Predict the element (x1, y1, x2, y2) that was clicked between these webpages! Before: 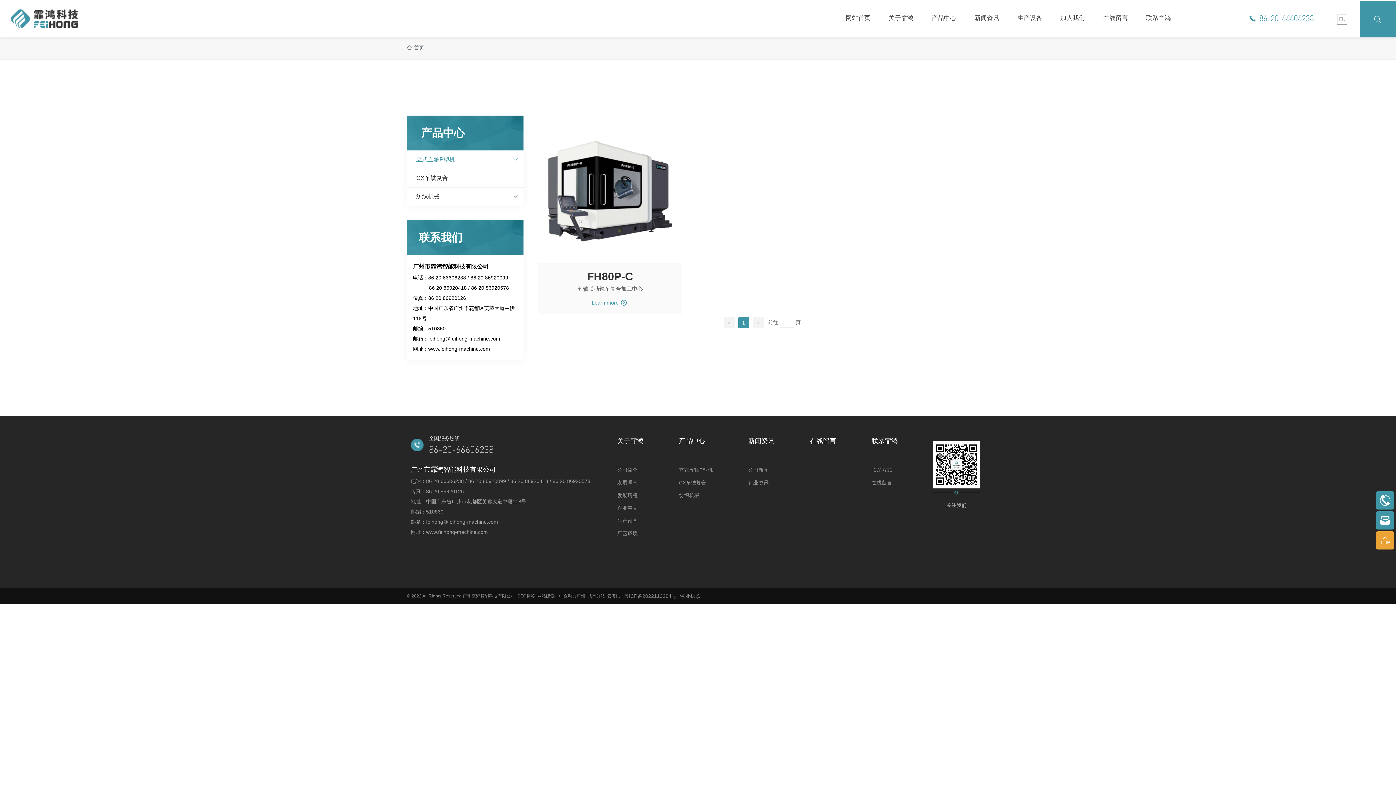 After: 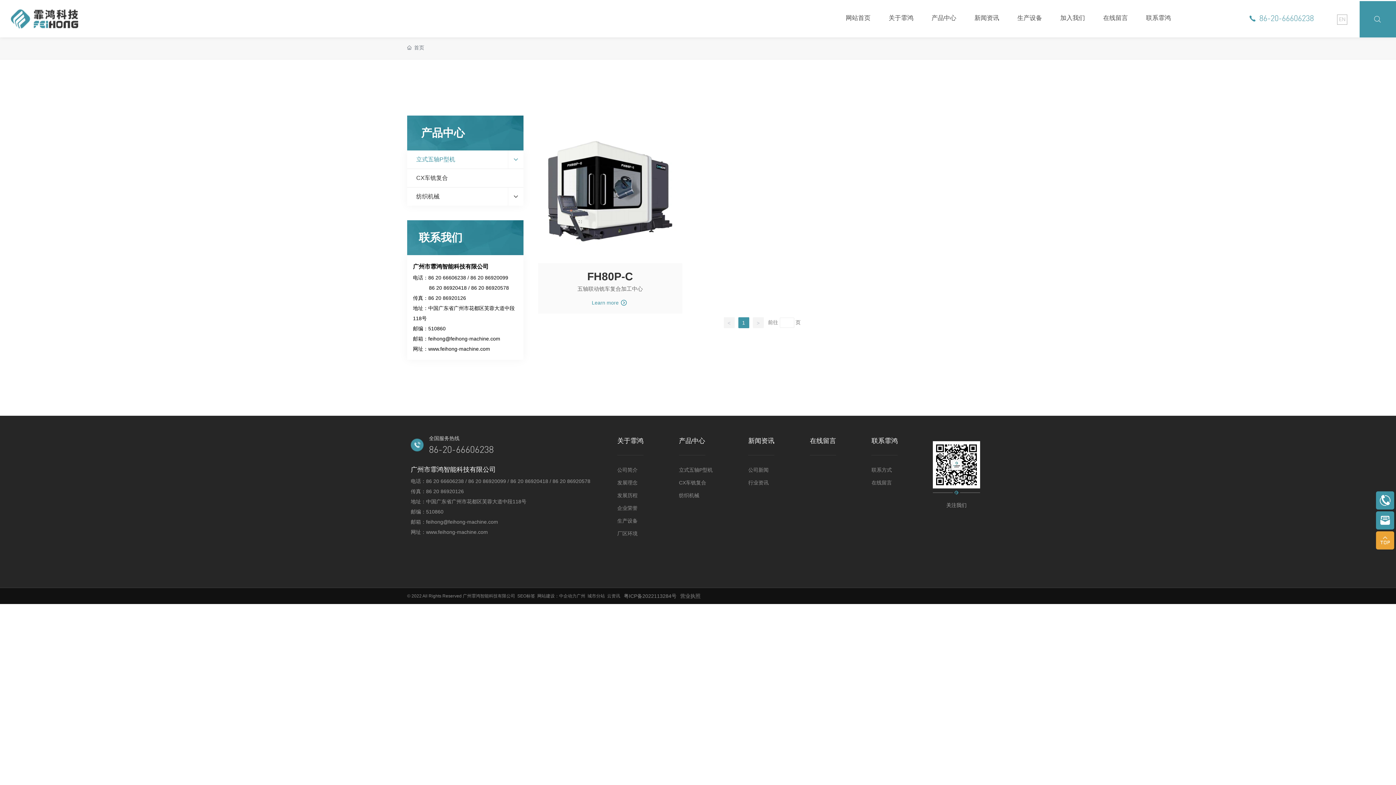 Action: label: 1 bbox: (738, 317, 749, 328)